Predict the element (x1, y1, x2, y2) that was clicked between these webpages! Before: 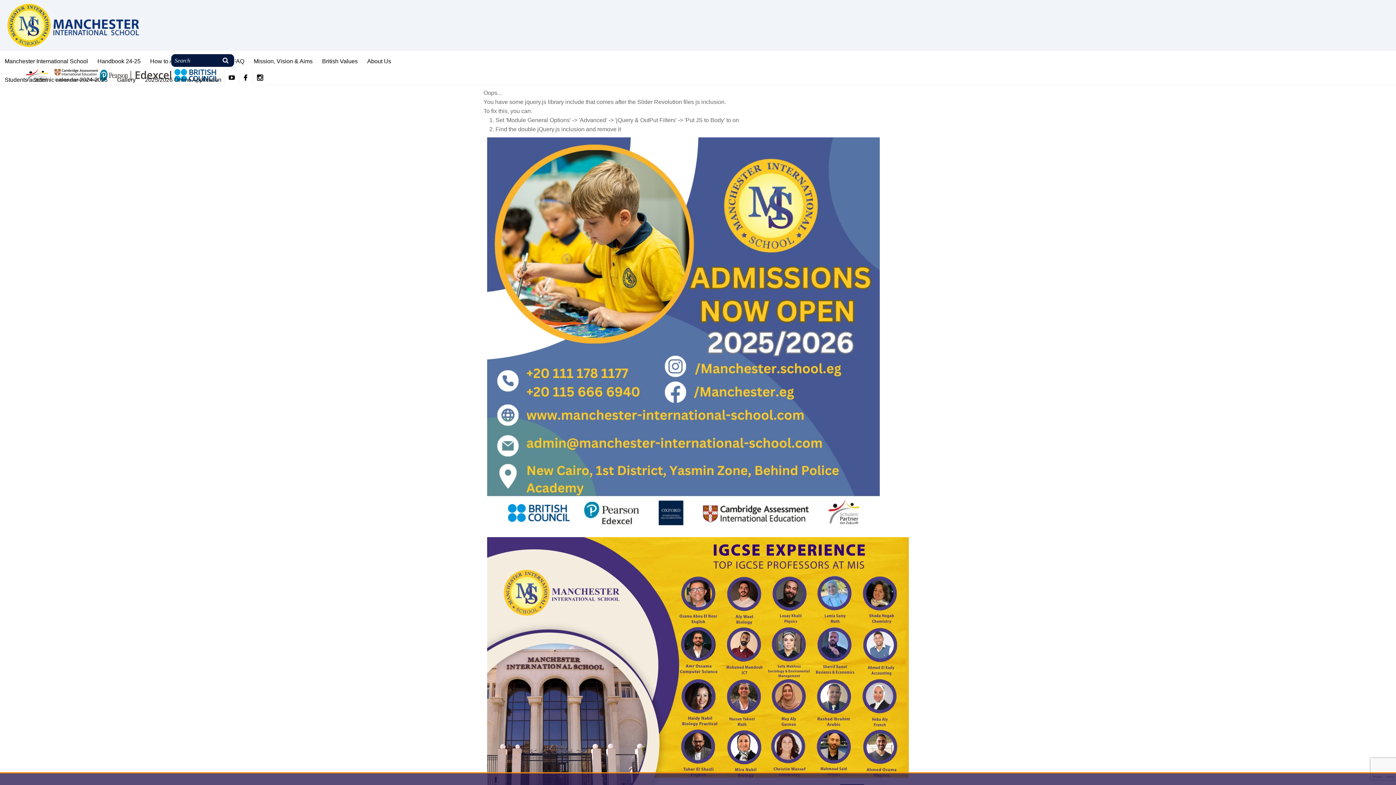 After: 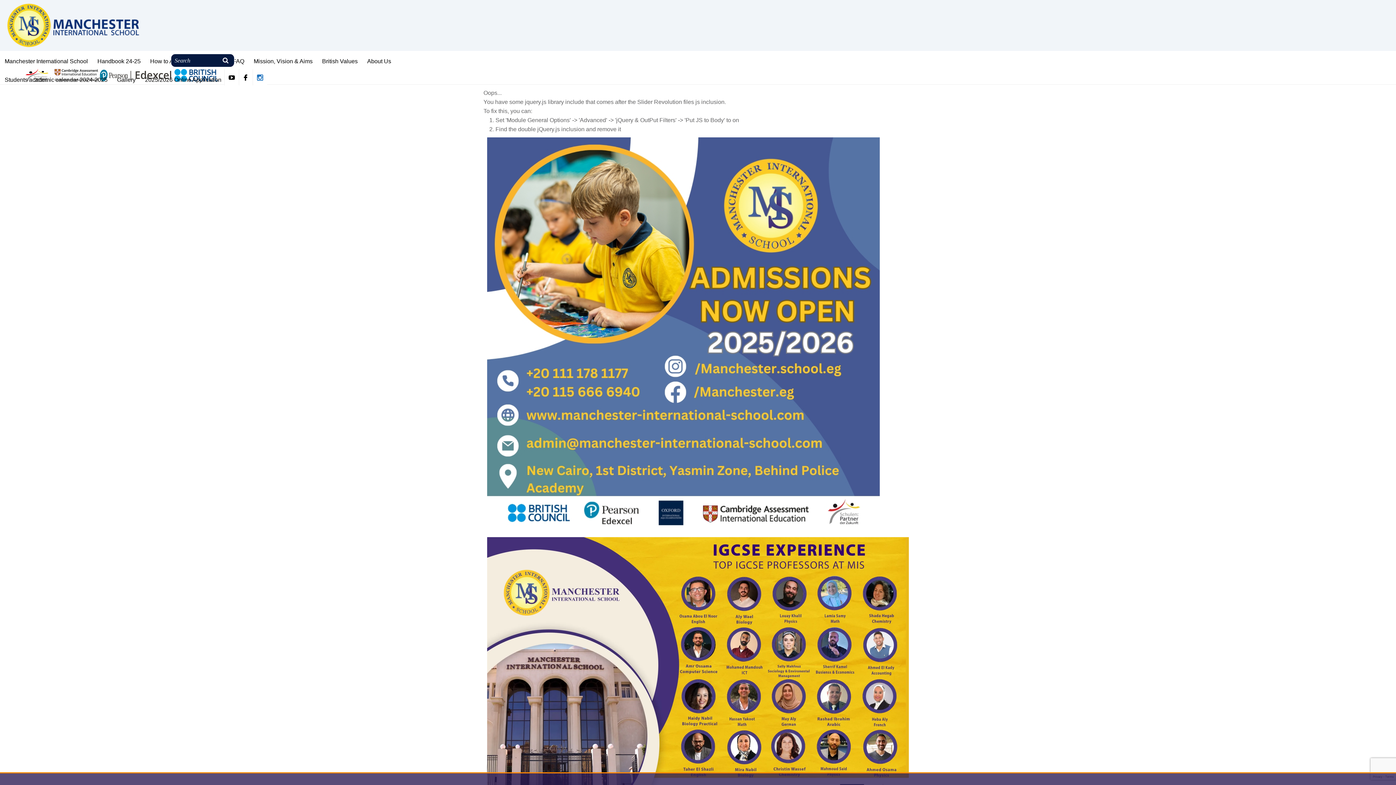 Action: bbox: (252, 69, 267, 85)